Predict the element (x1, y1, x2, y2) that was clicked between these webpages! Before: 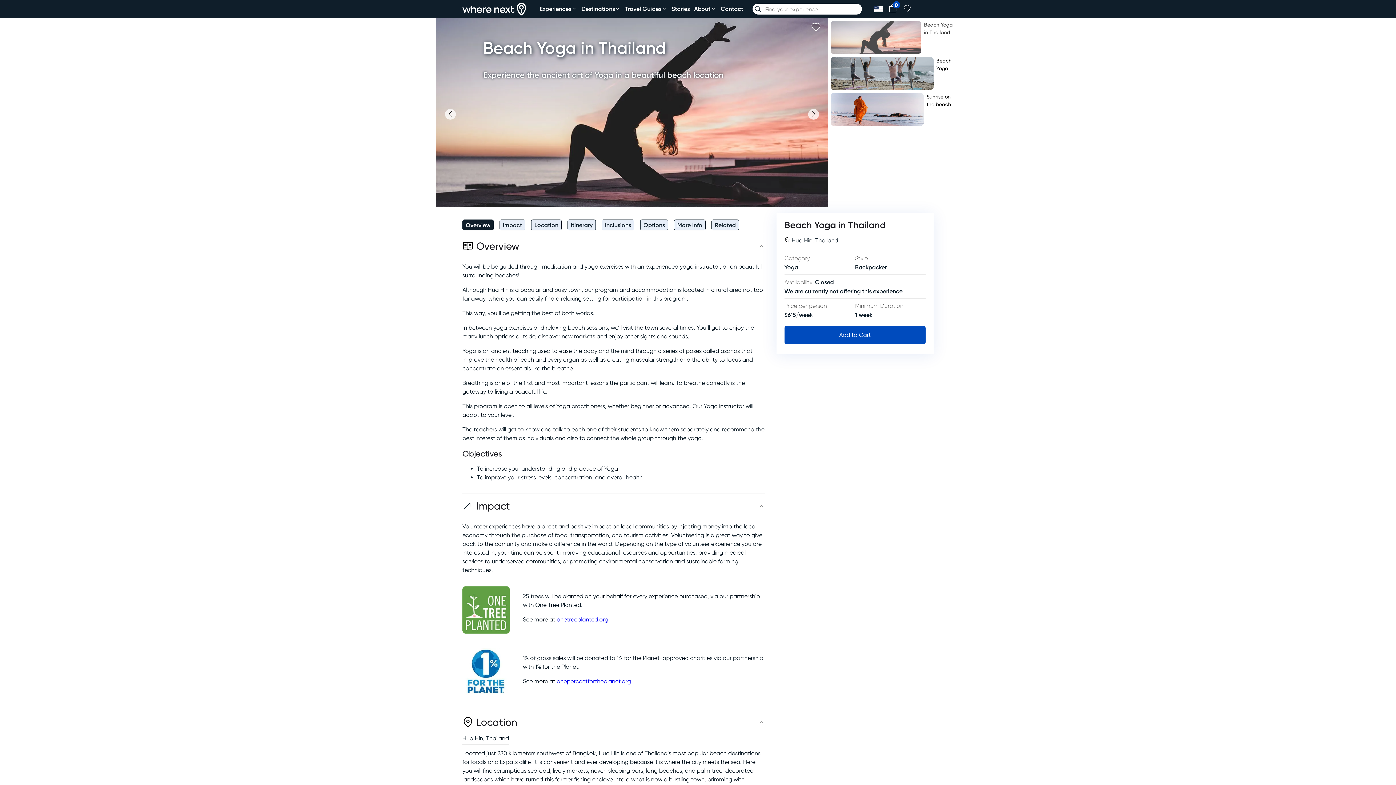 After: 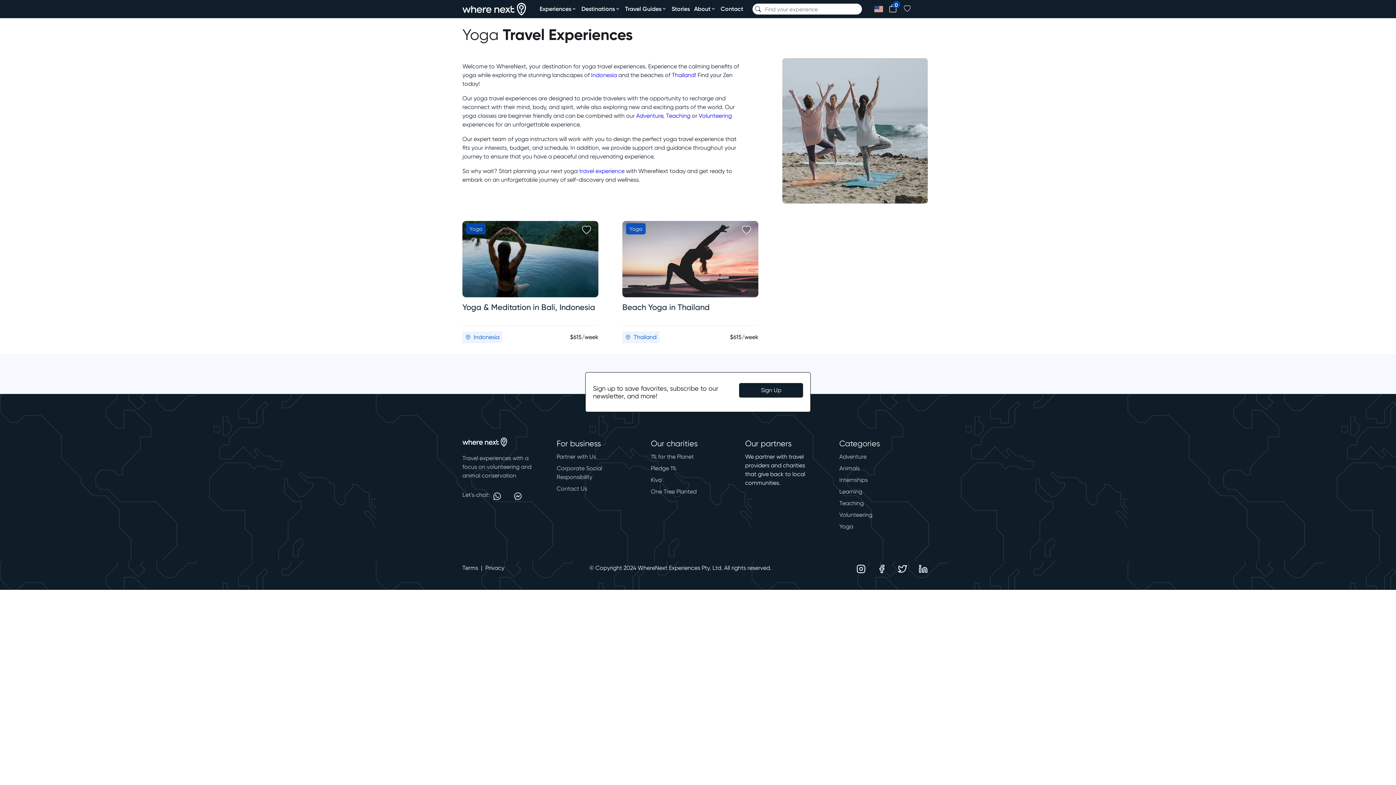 Action: label: Yoga bbox: (784, 263, 798, 270)